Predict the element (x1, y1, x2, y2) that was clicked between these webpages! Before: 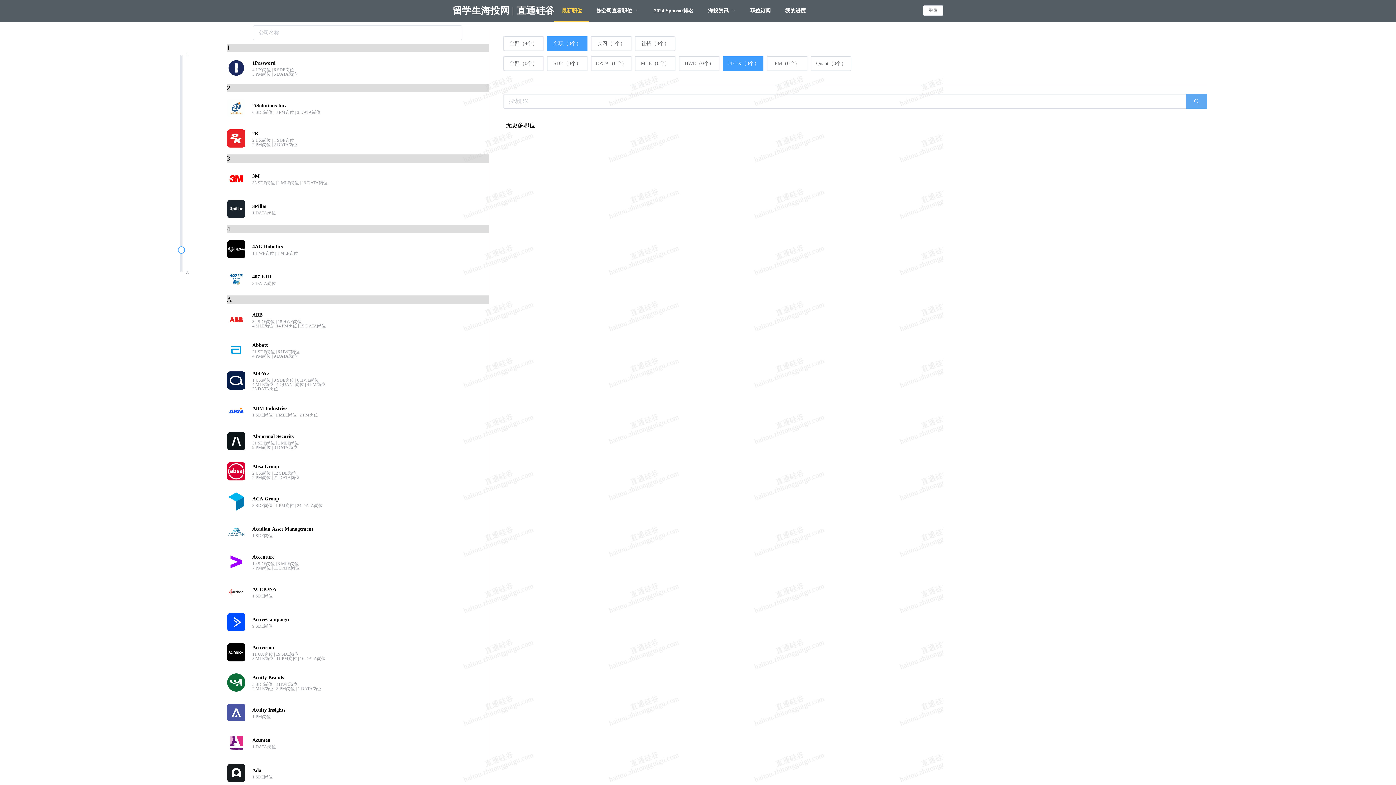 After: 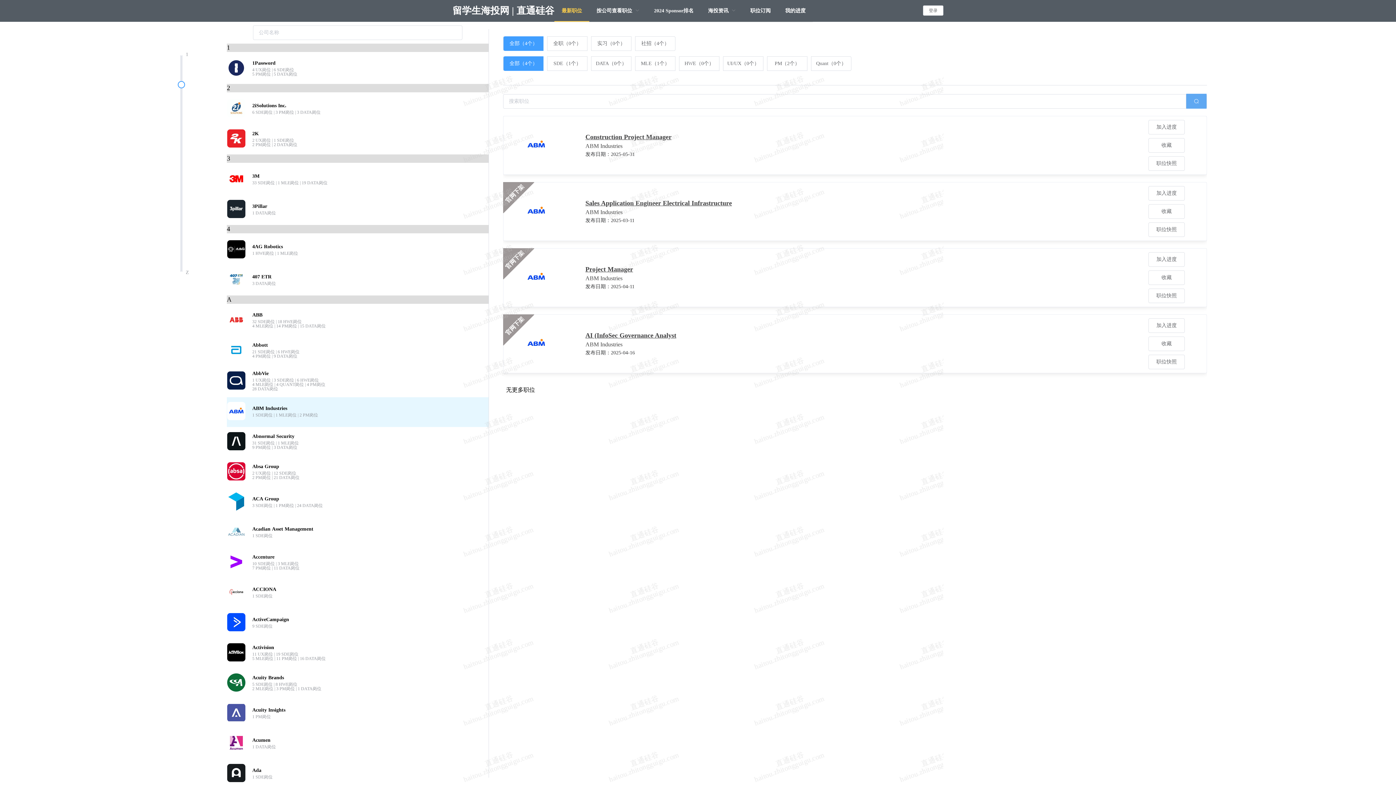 Action: bbox: (226, 397, 488, 427) label:  
ABM Industries
1 SDE岗位 | 1 MLE岗位 | 2 PM岗位